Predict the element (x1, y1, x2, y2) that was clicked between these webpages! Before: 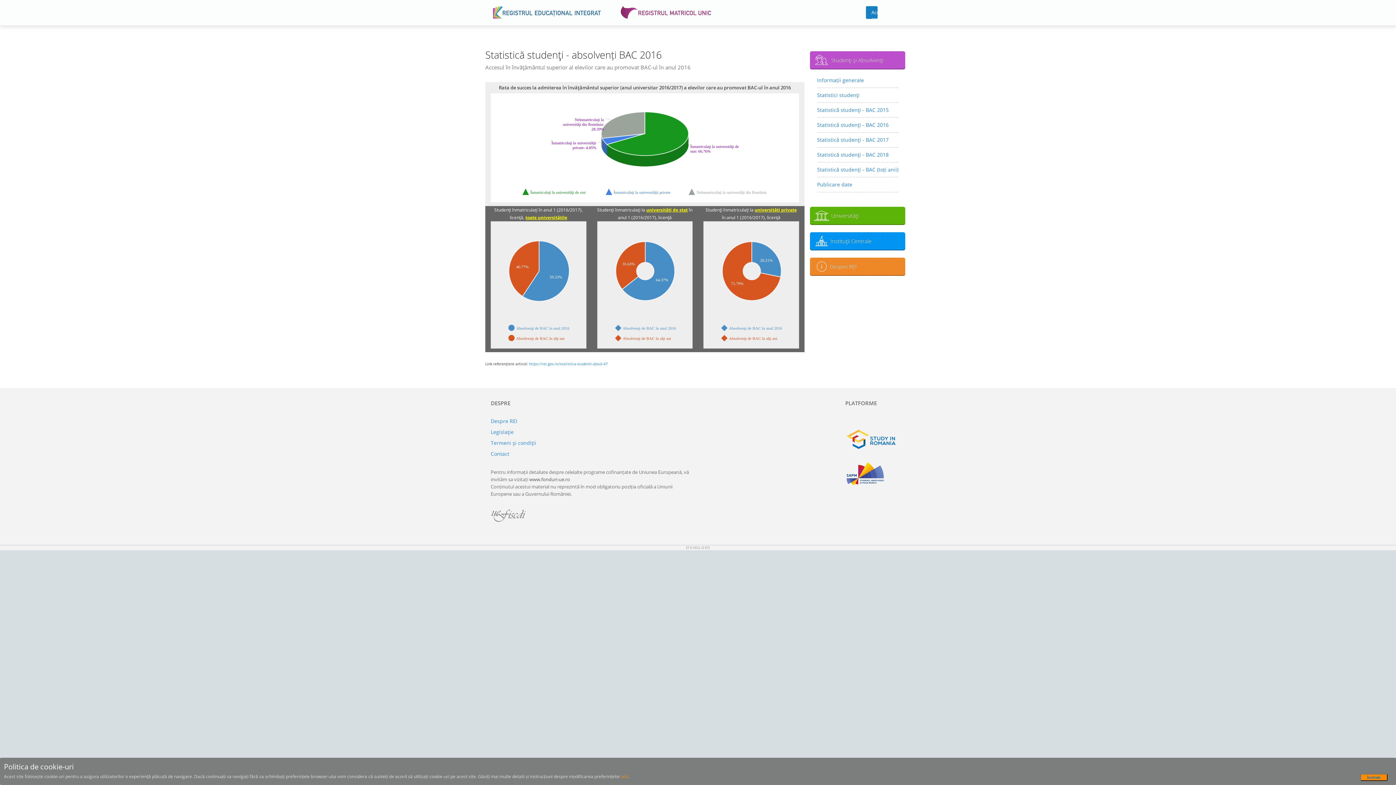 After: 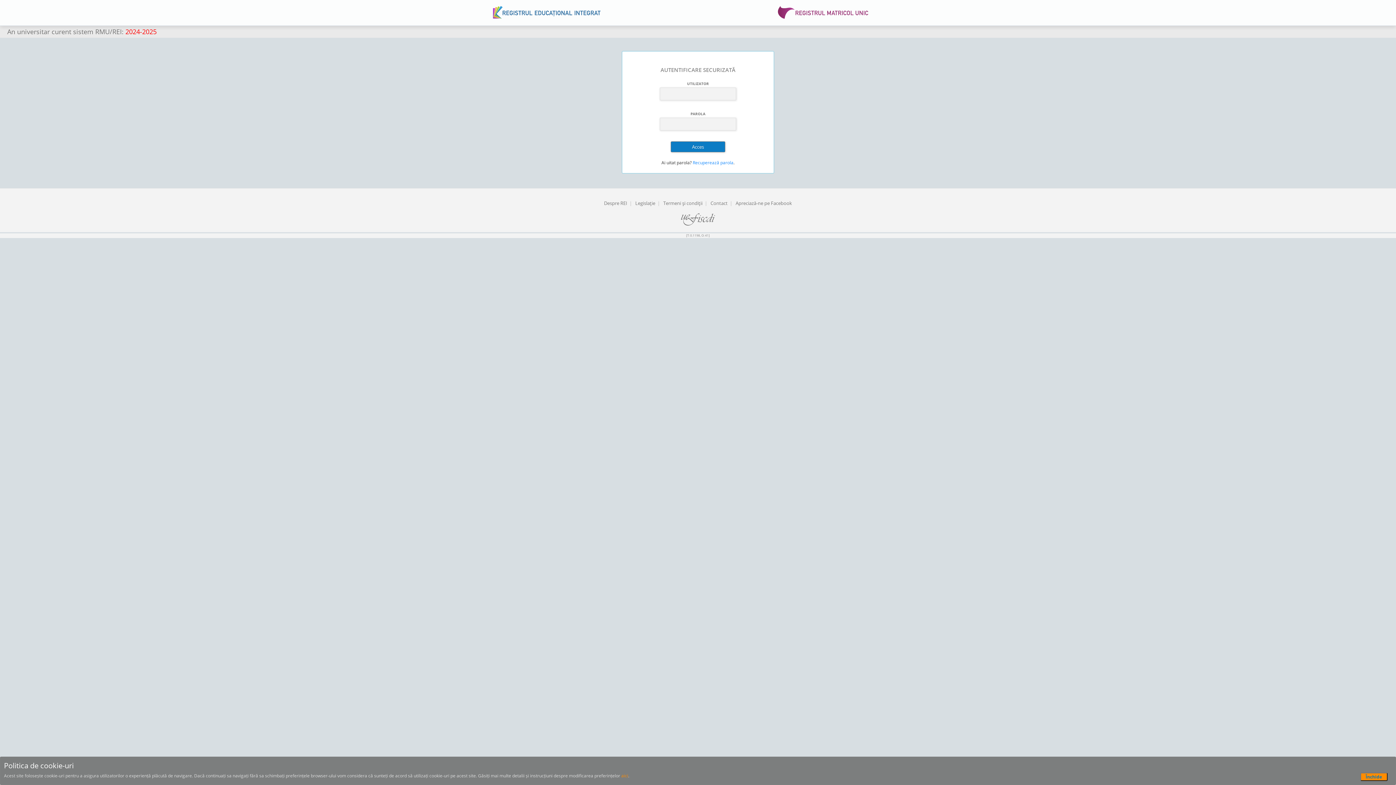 Action: bbox: (866, 6, 877, 18) label: Acces cont